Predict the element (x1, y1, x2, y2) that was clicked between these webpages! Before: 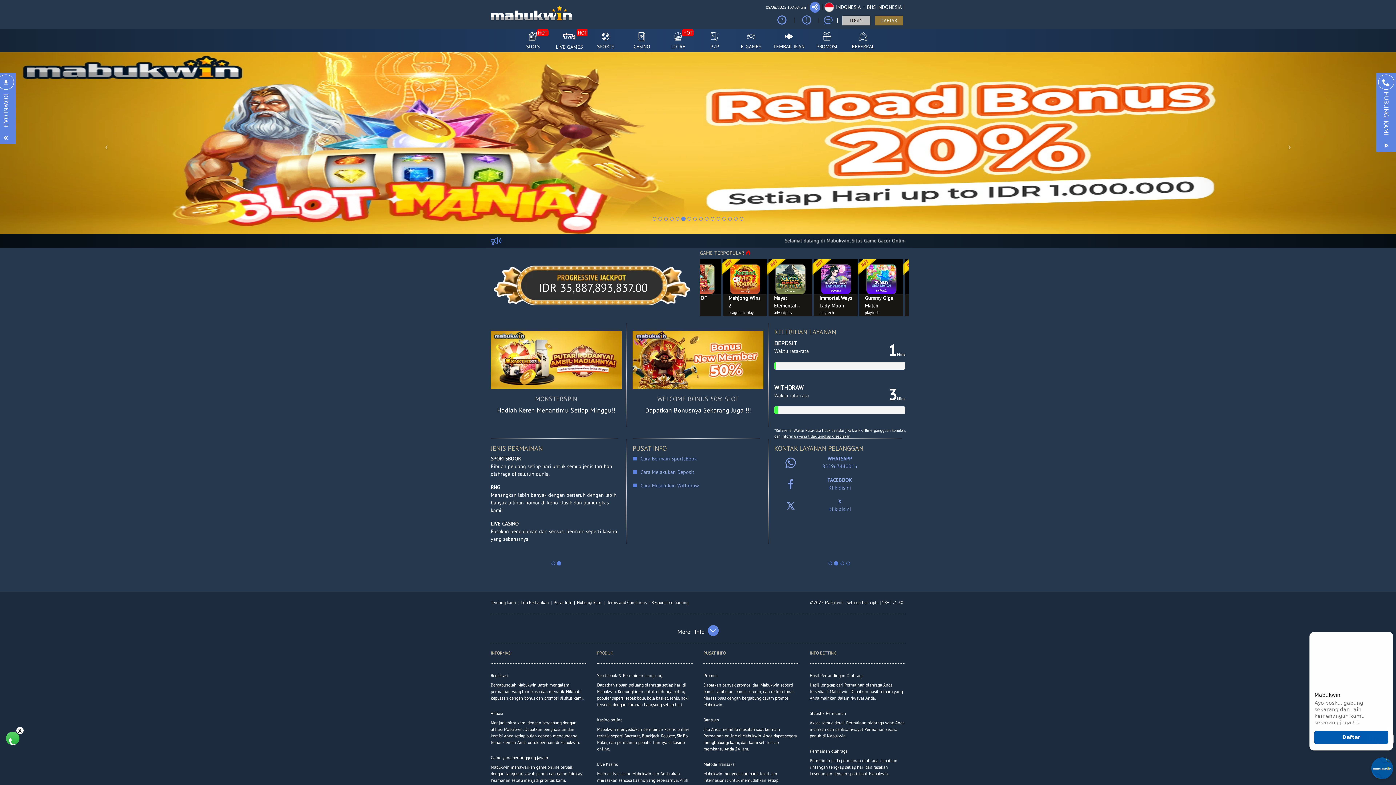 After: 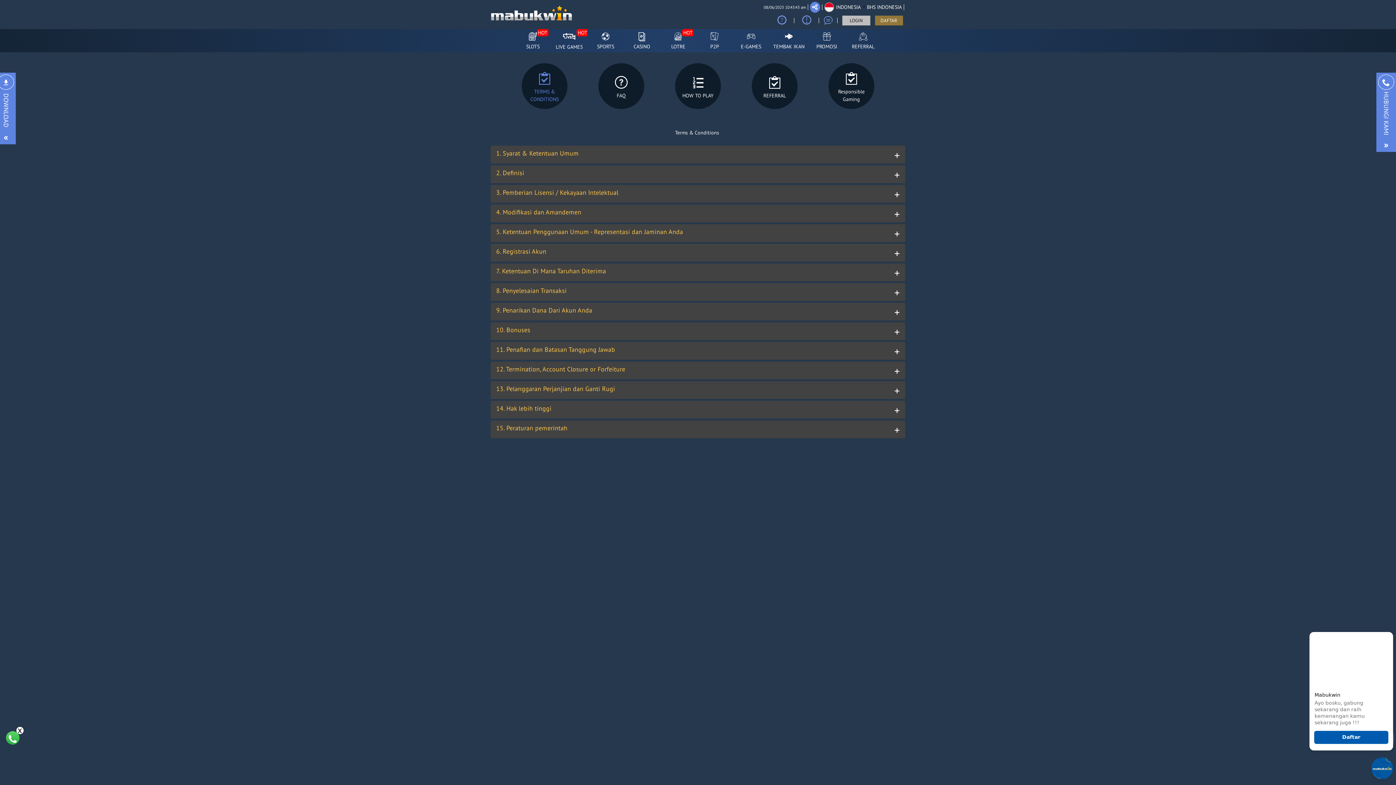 Action: bbox: (607, 599, 646, 605) label: Terms and Conditions